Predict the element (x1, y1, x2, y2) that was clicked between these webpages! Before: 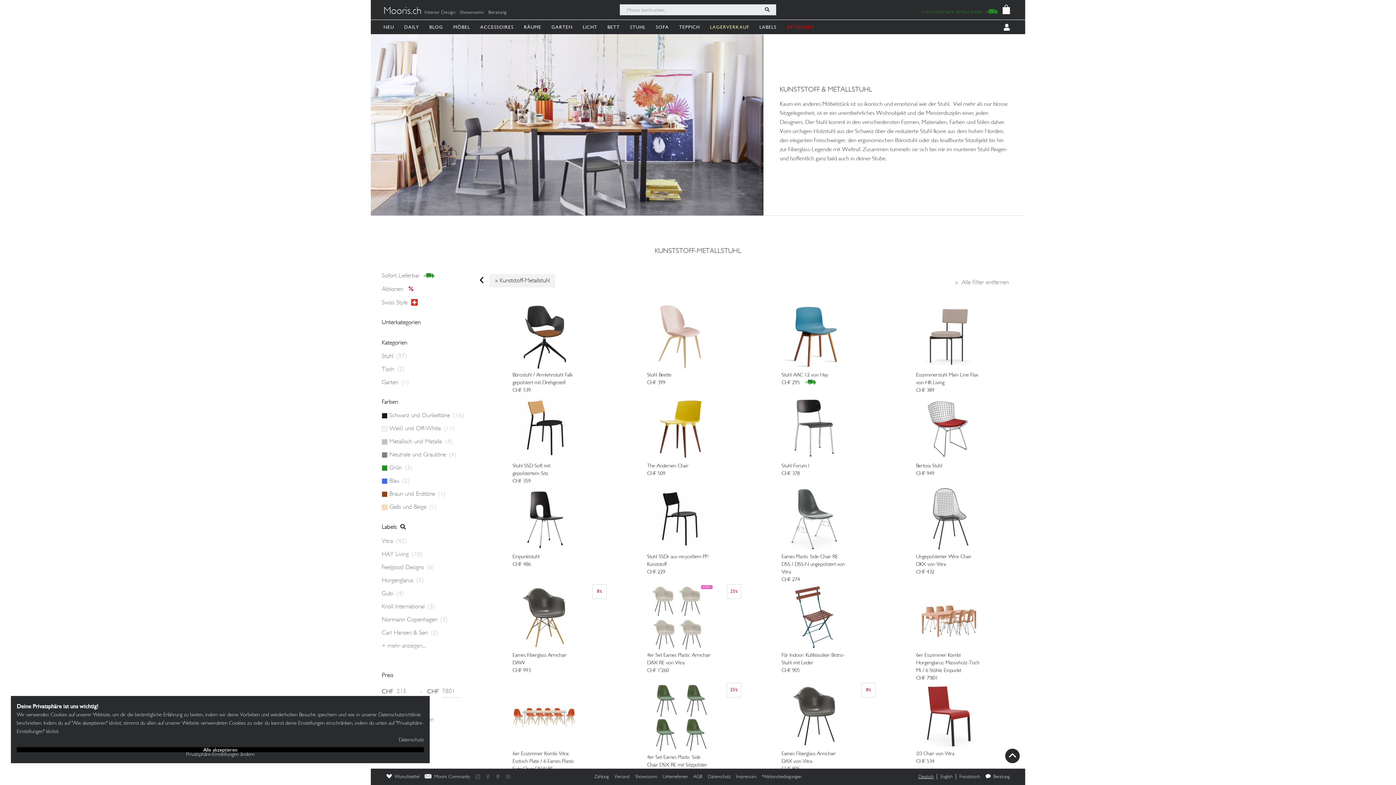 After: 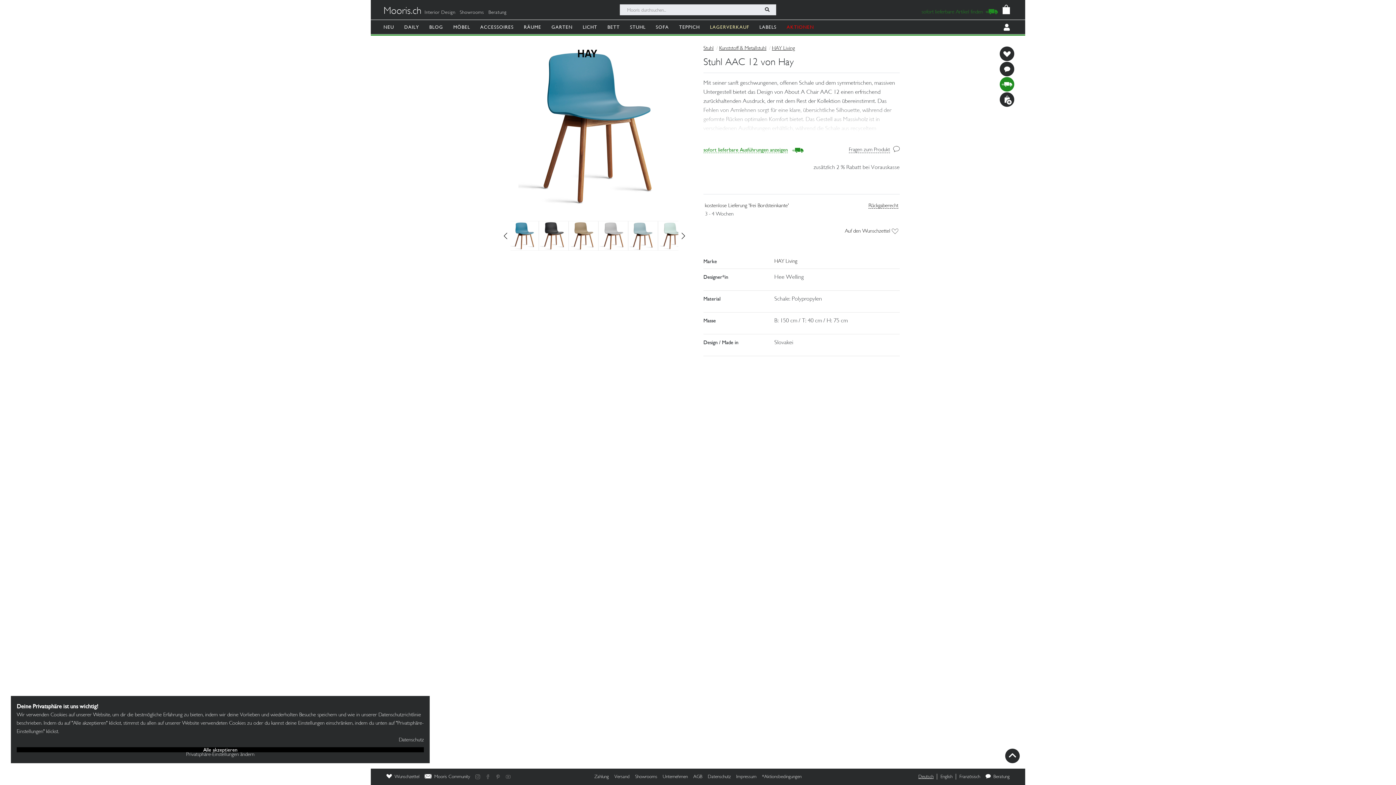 Action: bbox: (752, 304, 876, 387) label: Stuhl AAC 12 von Hay

CHF 295